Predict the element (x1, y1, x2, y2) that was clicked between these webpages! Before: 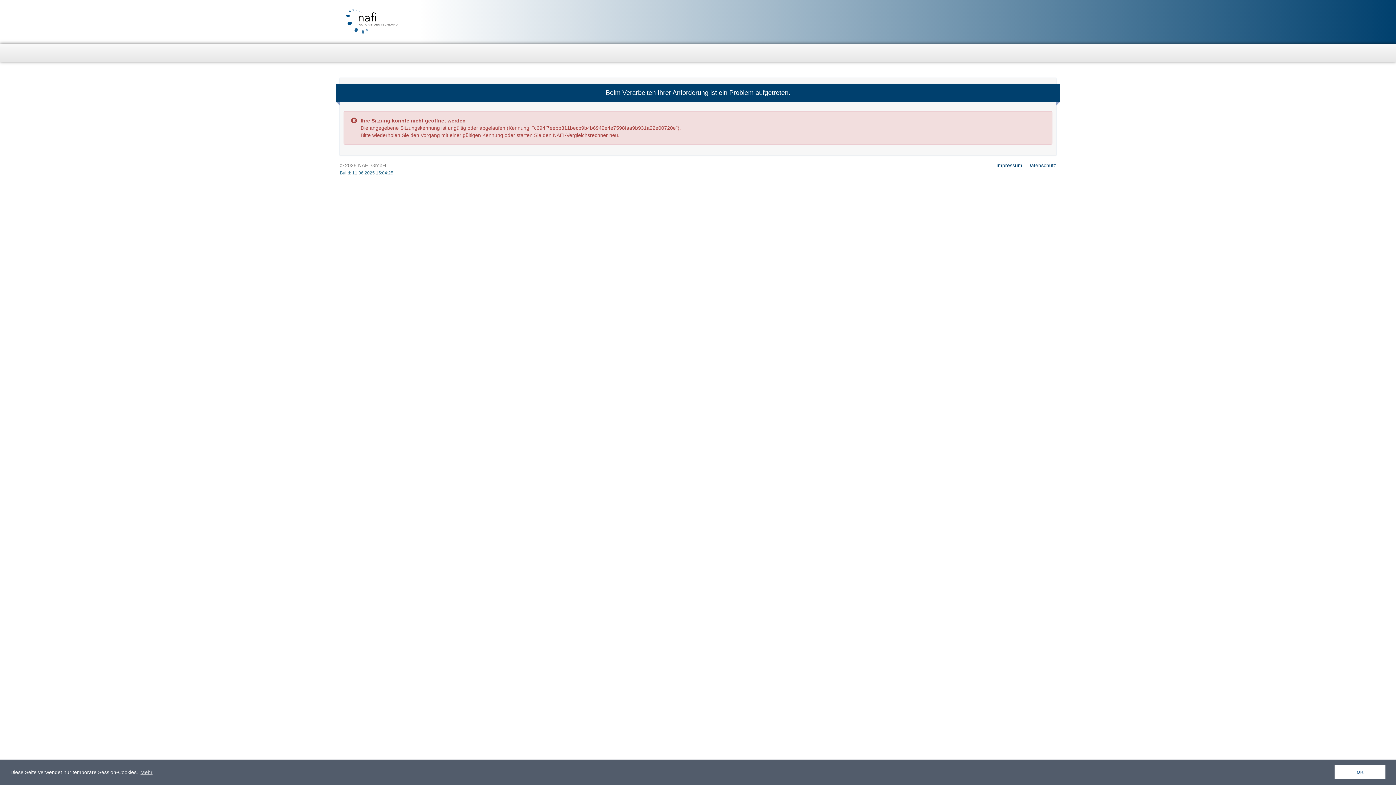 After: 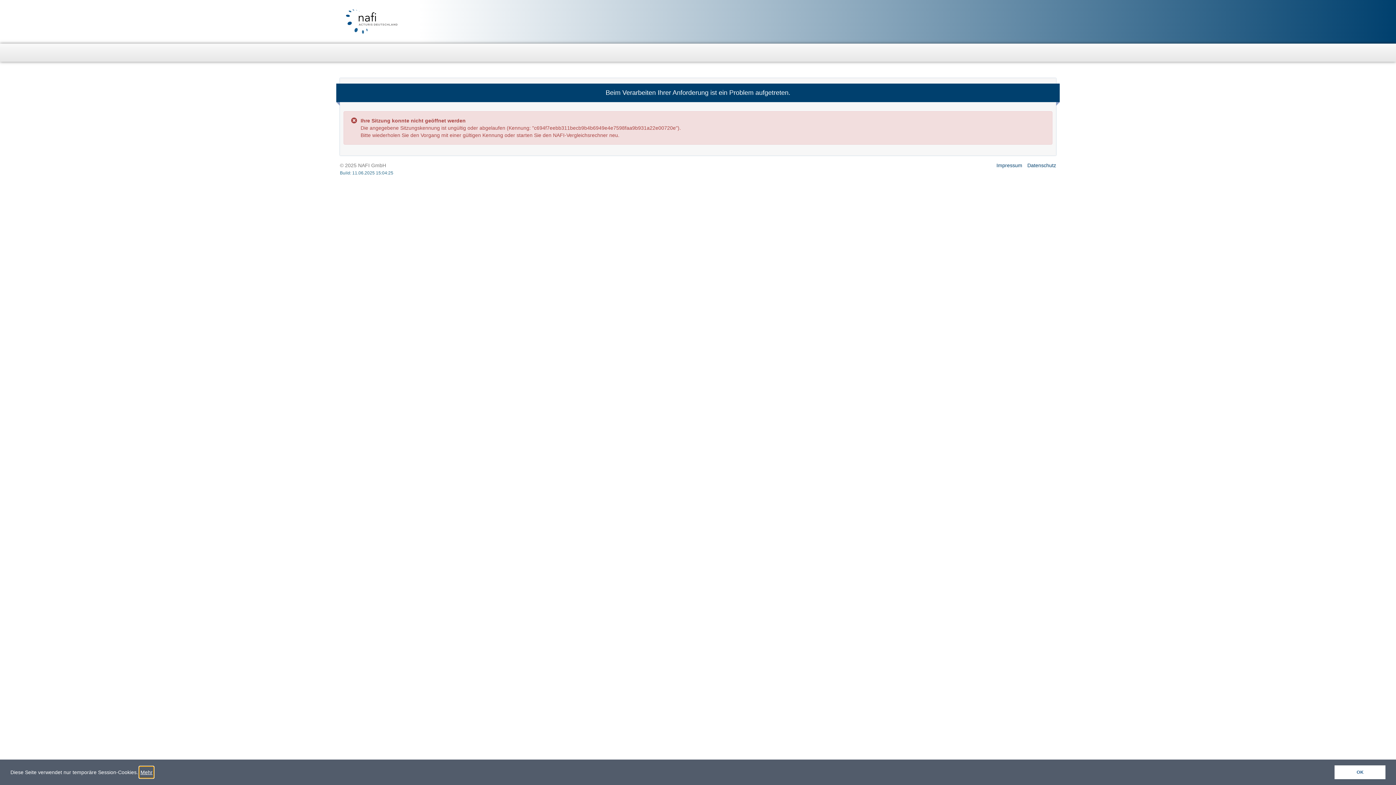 Action: bbox: (139, 767, 153, 778) label: learn more about cookies